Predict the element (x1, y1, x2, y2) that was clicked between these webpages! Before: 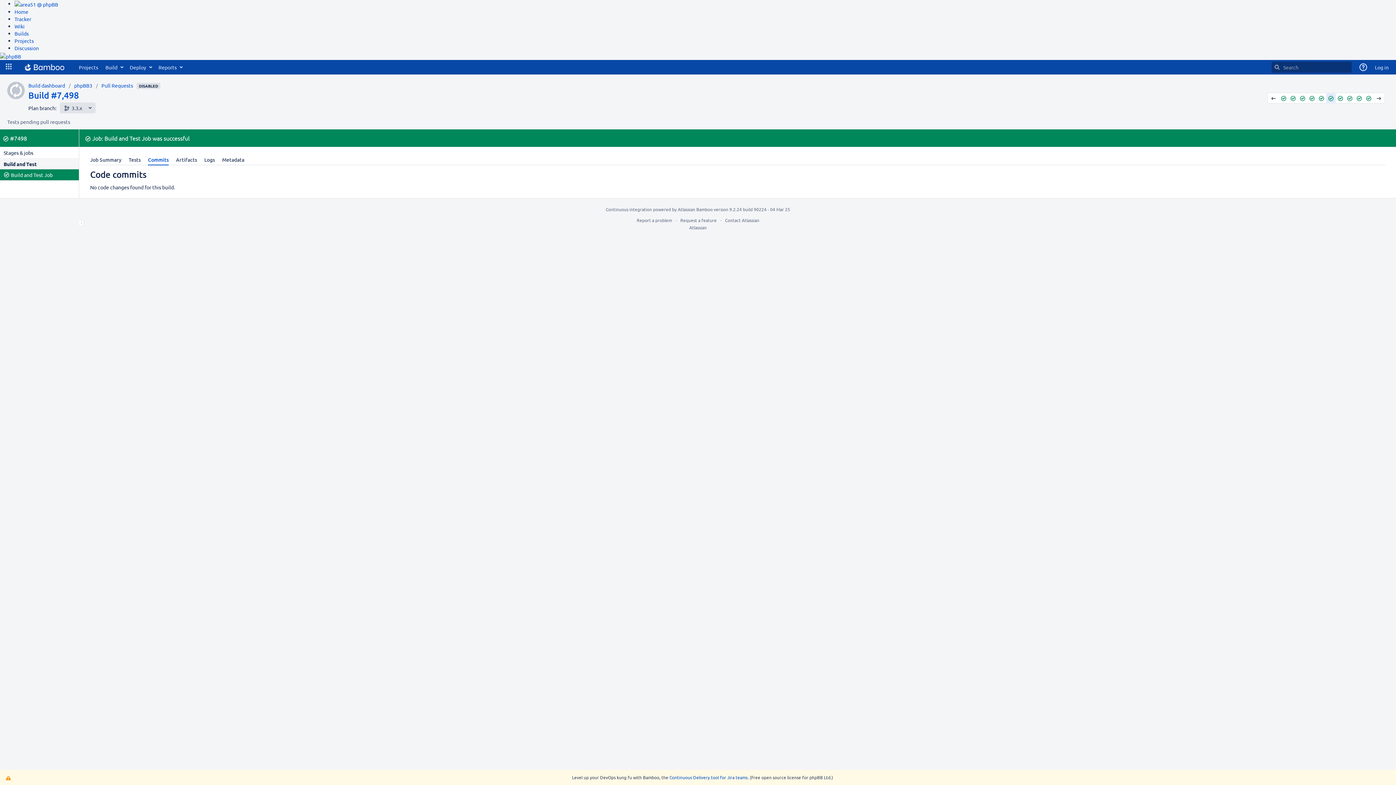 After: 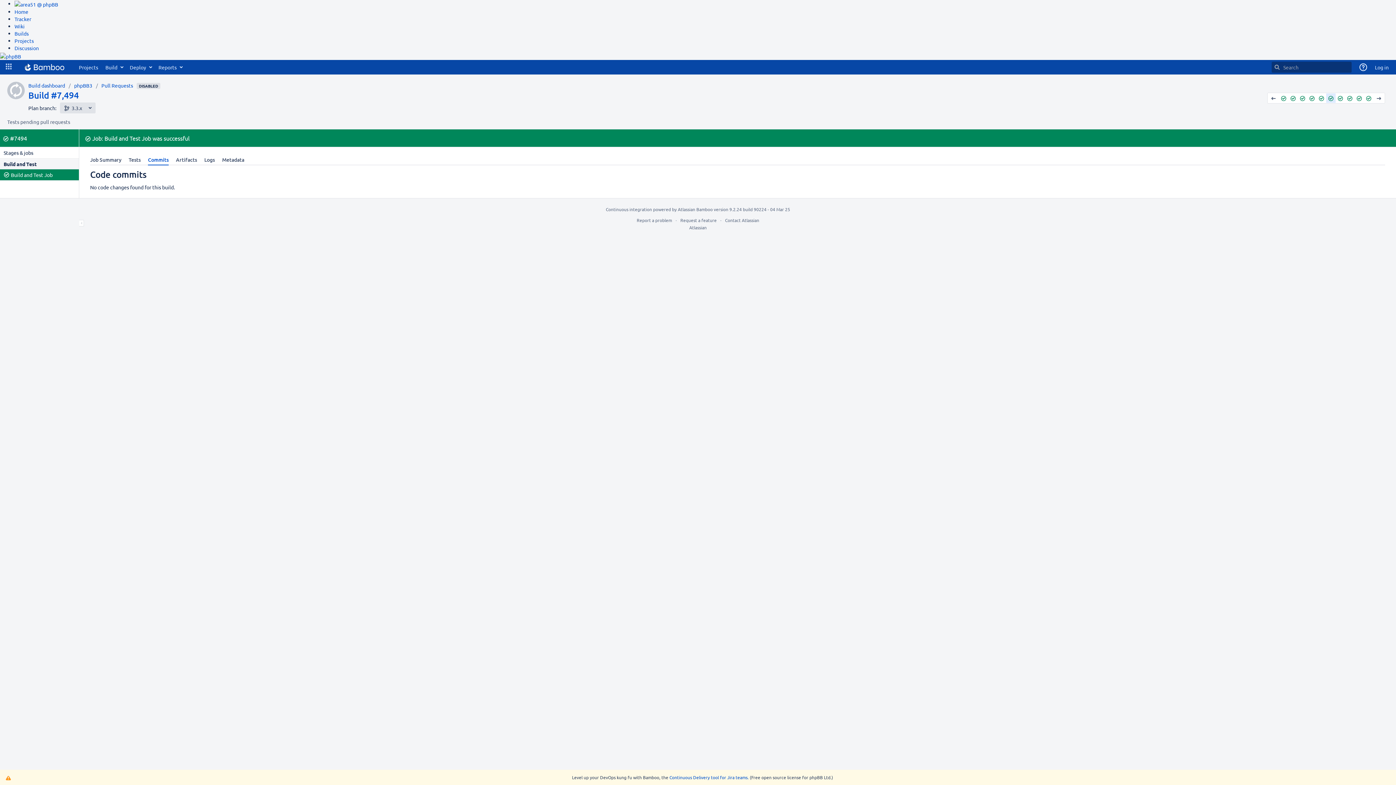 Action: bbox: (1288, 93, 1298, 102) label: #7494 (Successful)